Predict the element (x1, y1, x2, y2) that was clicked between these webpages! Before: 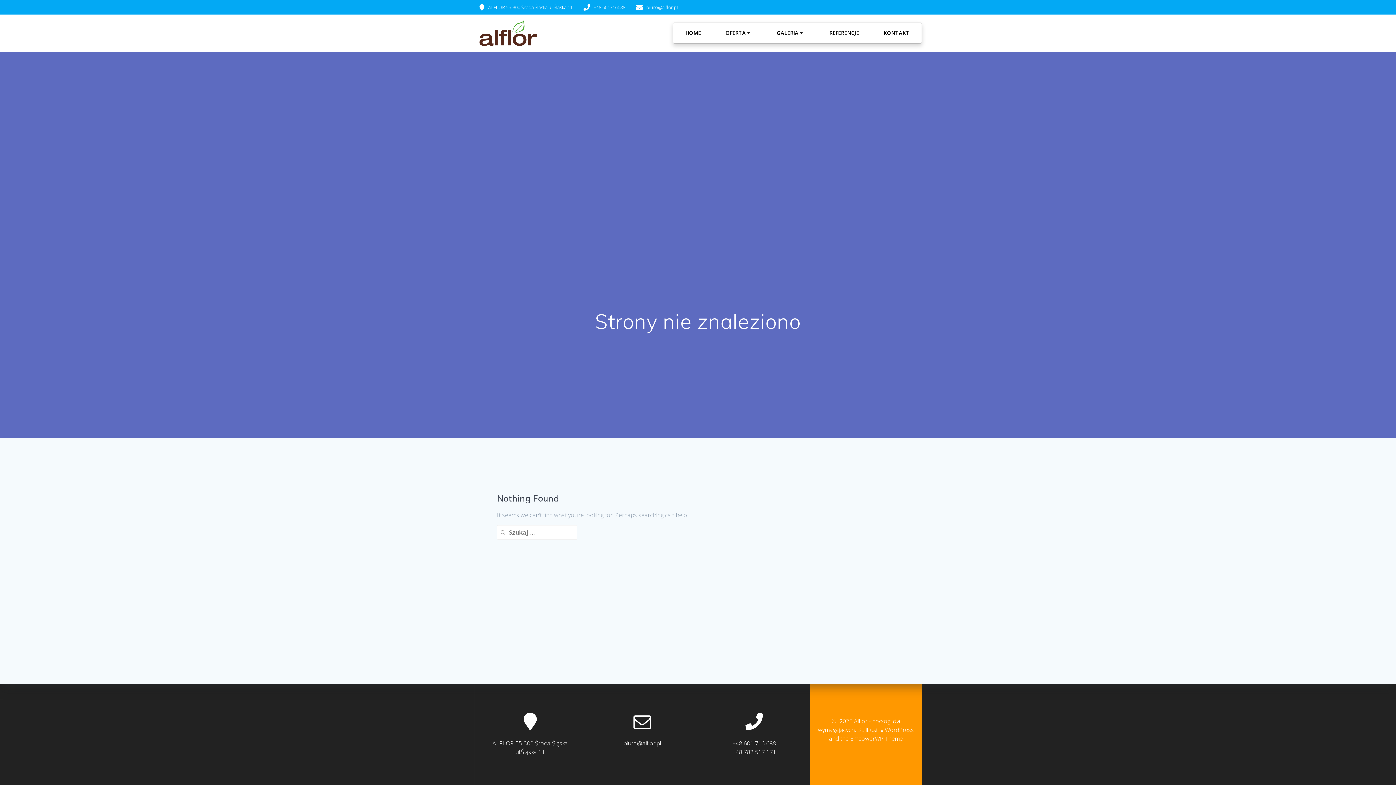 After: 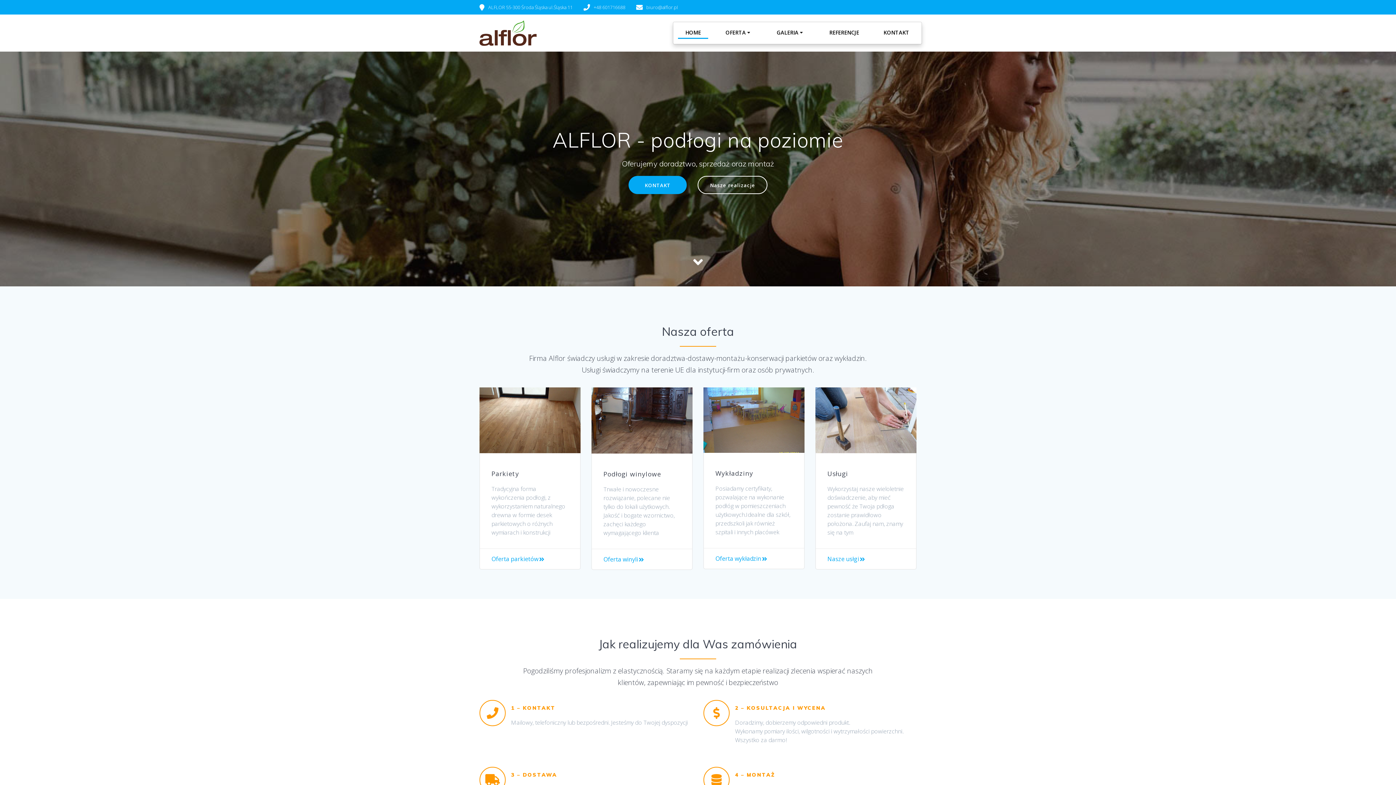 Action: bbox: (479, 20, 536, 45)